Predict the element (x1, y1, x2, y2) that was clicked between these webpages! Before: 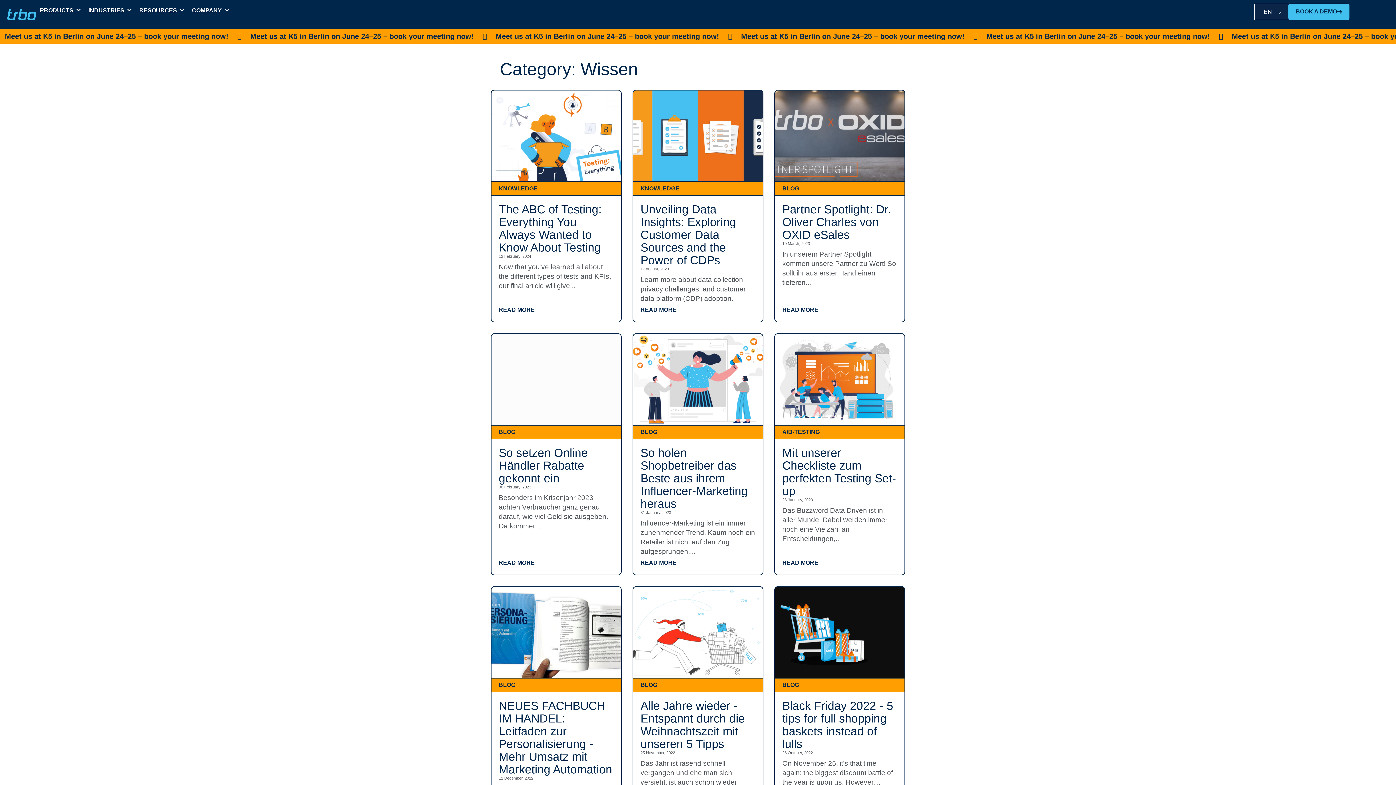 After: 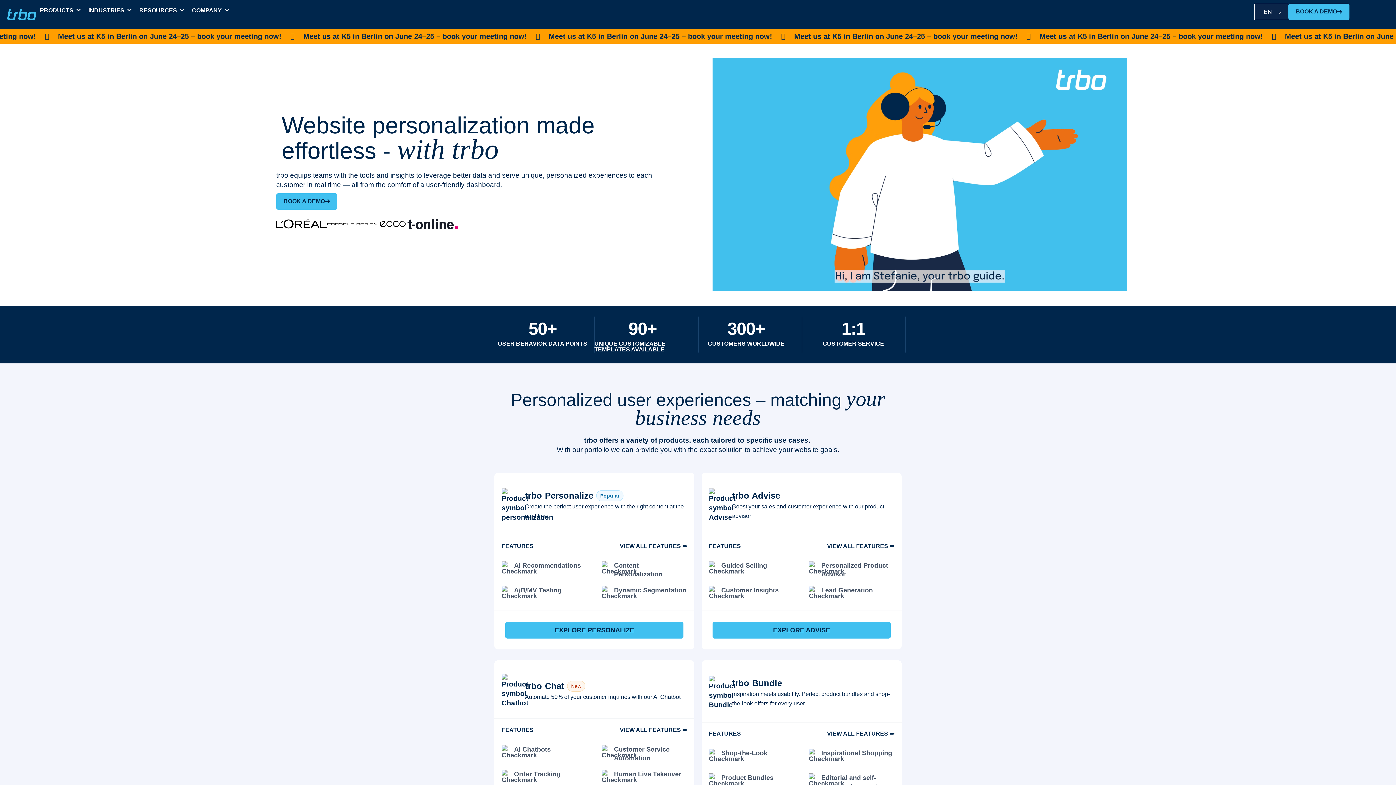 Action: label: Go to trbo Homepage bbox: (7, 8, 36, 20)